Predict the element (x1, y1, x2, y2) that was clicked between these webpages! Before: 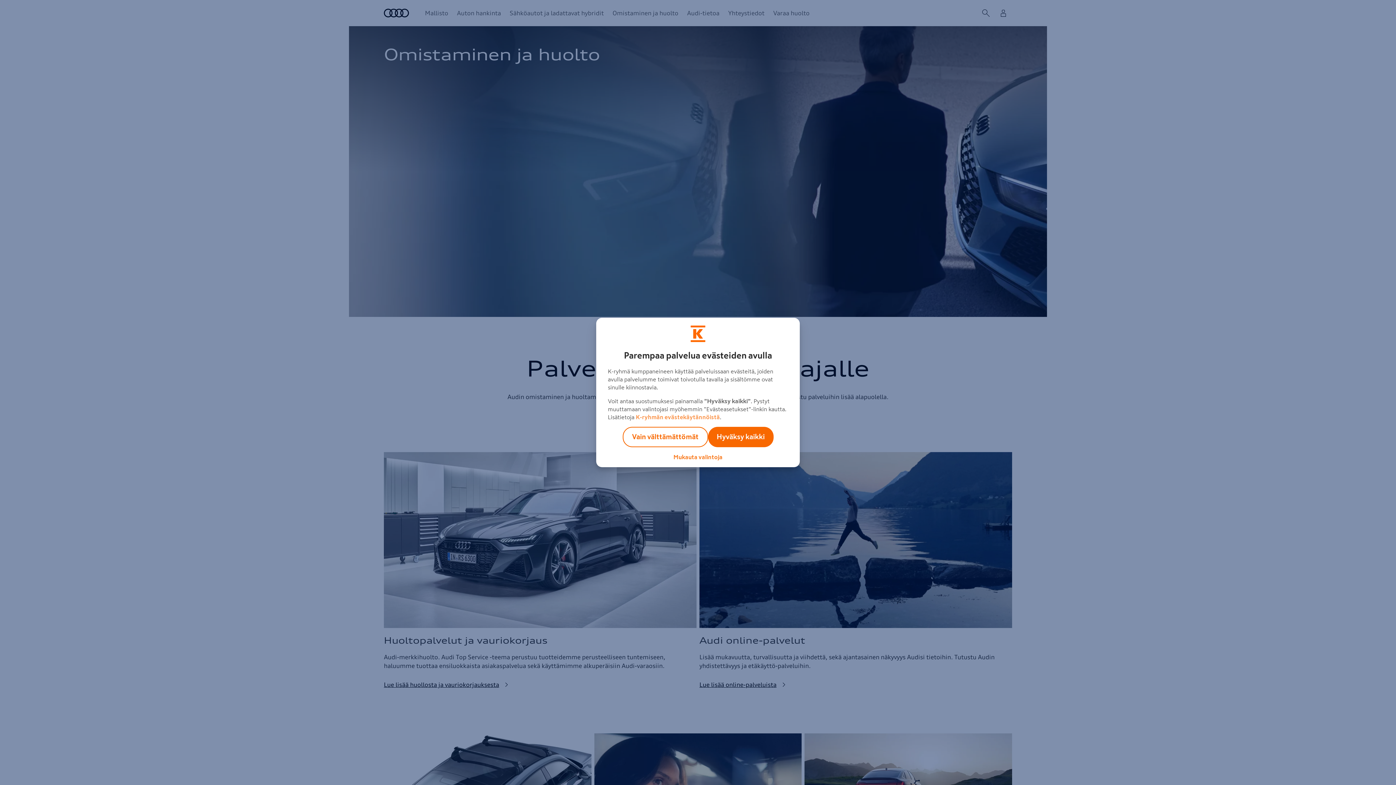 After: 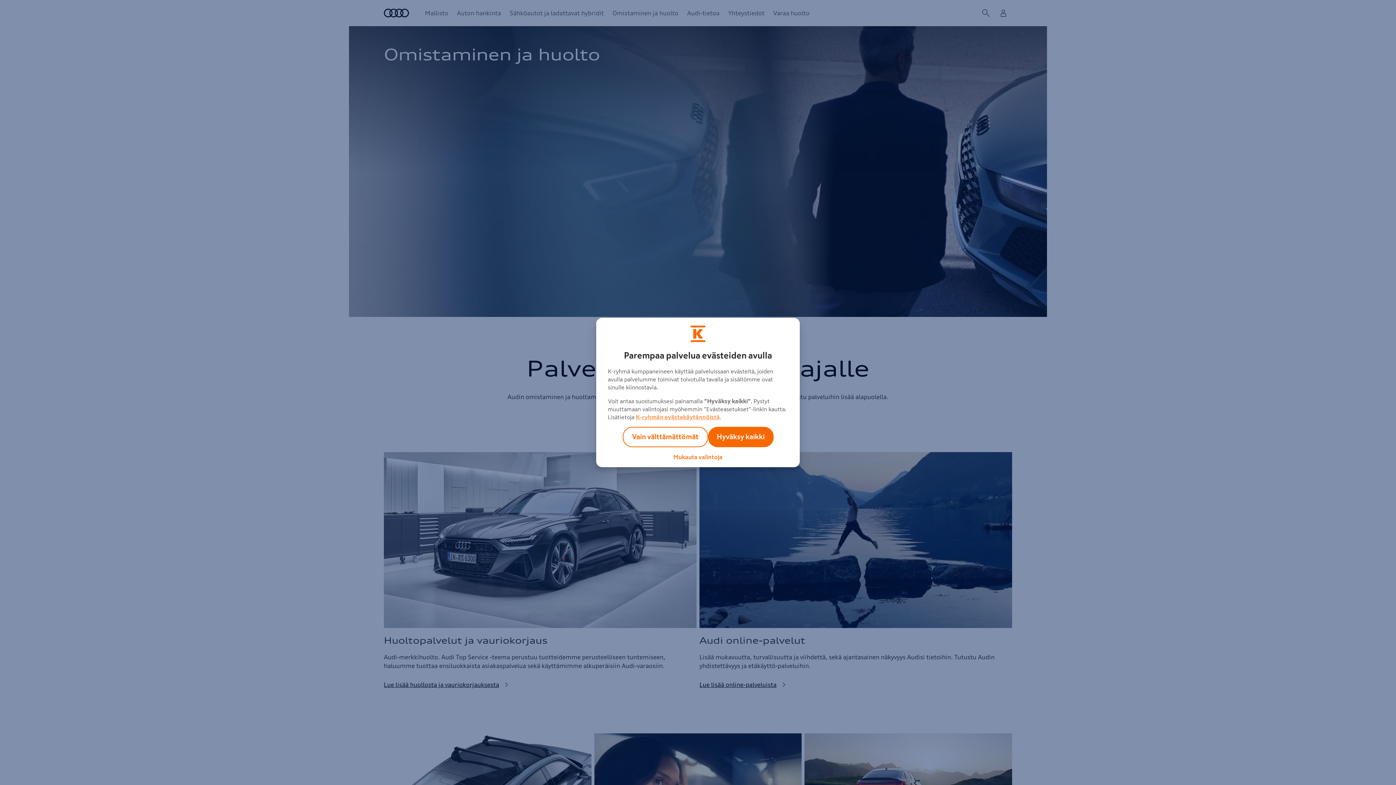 Action: label: K-ryhmän evästekäytännöistä bbox: (636, 414, 720, 420)